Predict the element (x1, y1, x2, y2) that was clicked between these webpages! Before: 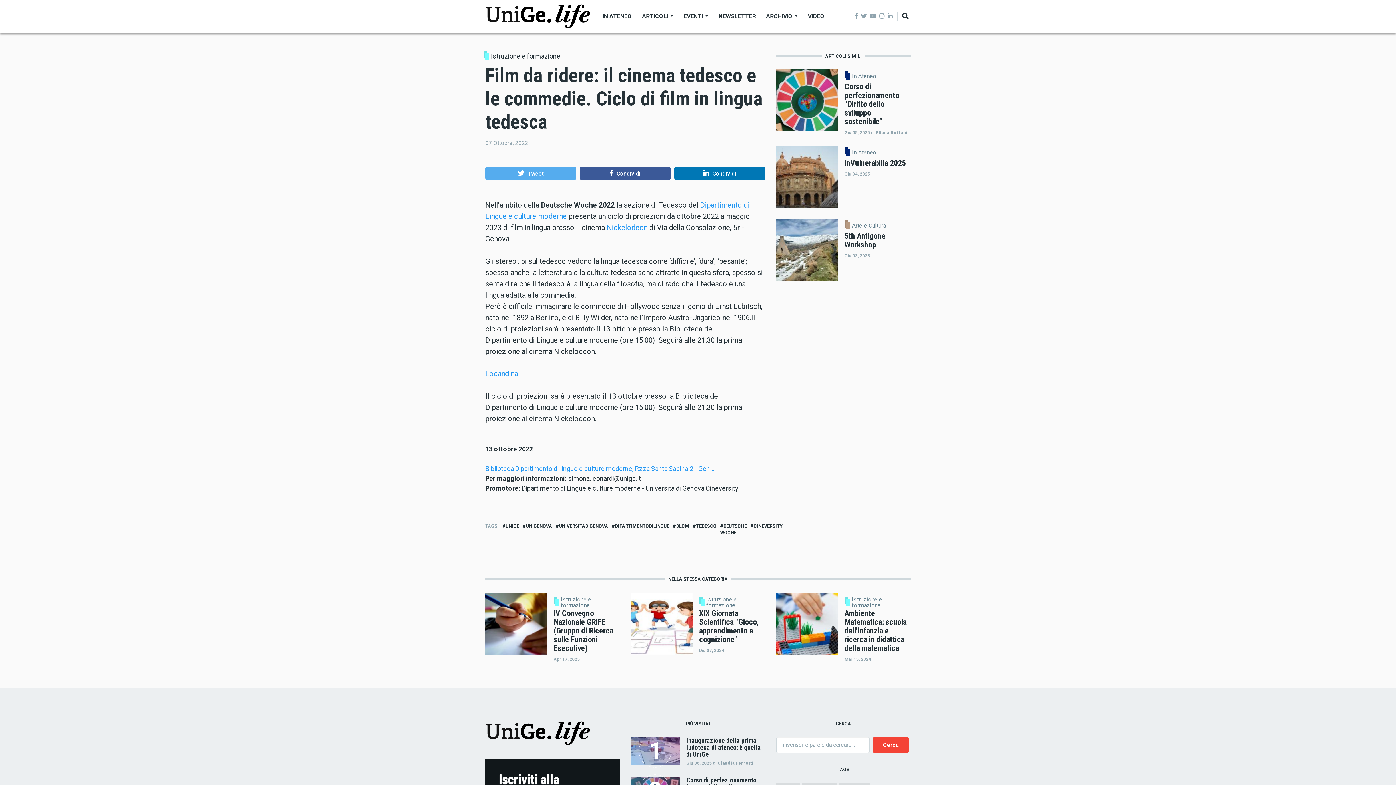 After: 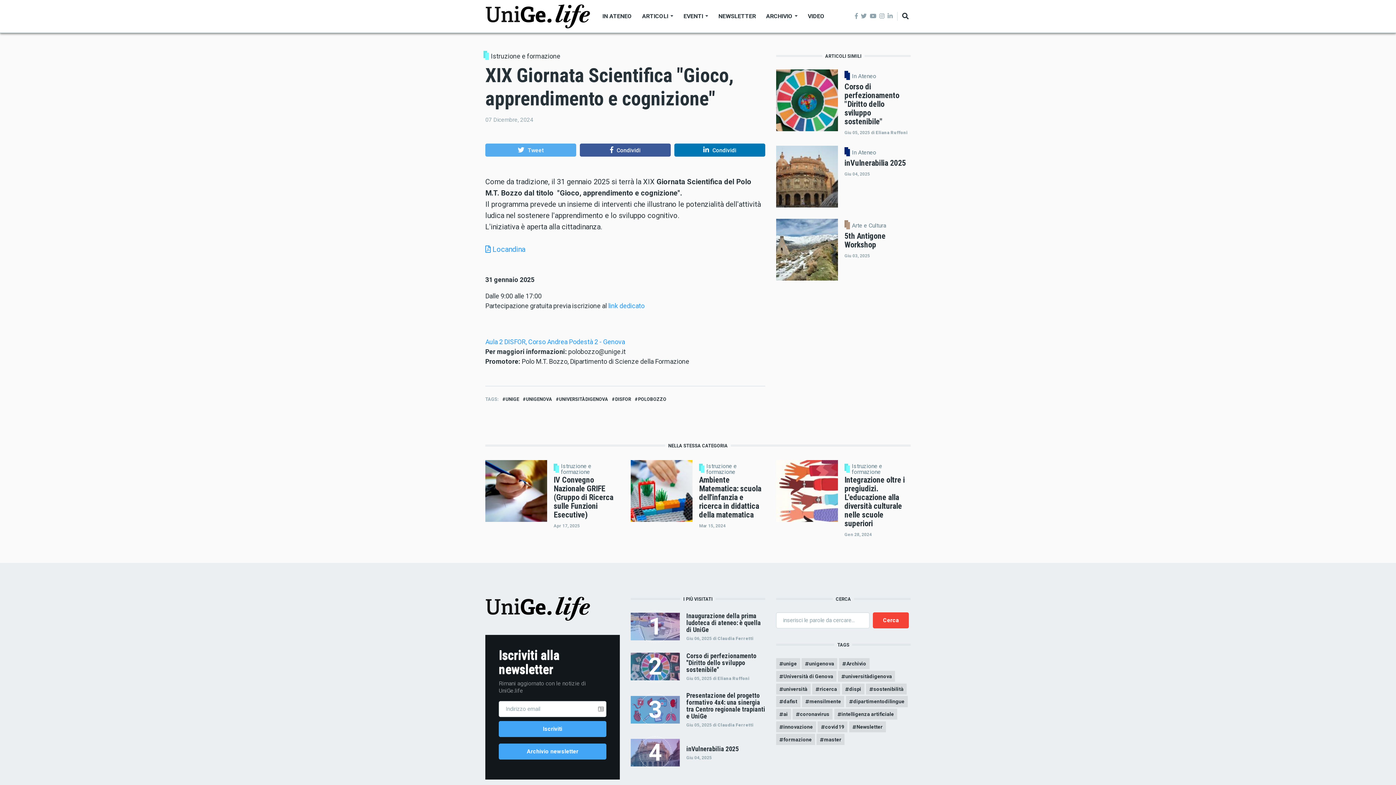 Action: bbox: (699, 609, 759, 644) label: XIX Giornata Scientifica "Gioco, apprendimento e cognizione"